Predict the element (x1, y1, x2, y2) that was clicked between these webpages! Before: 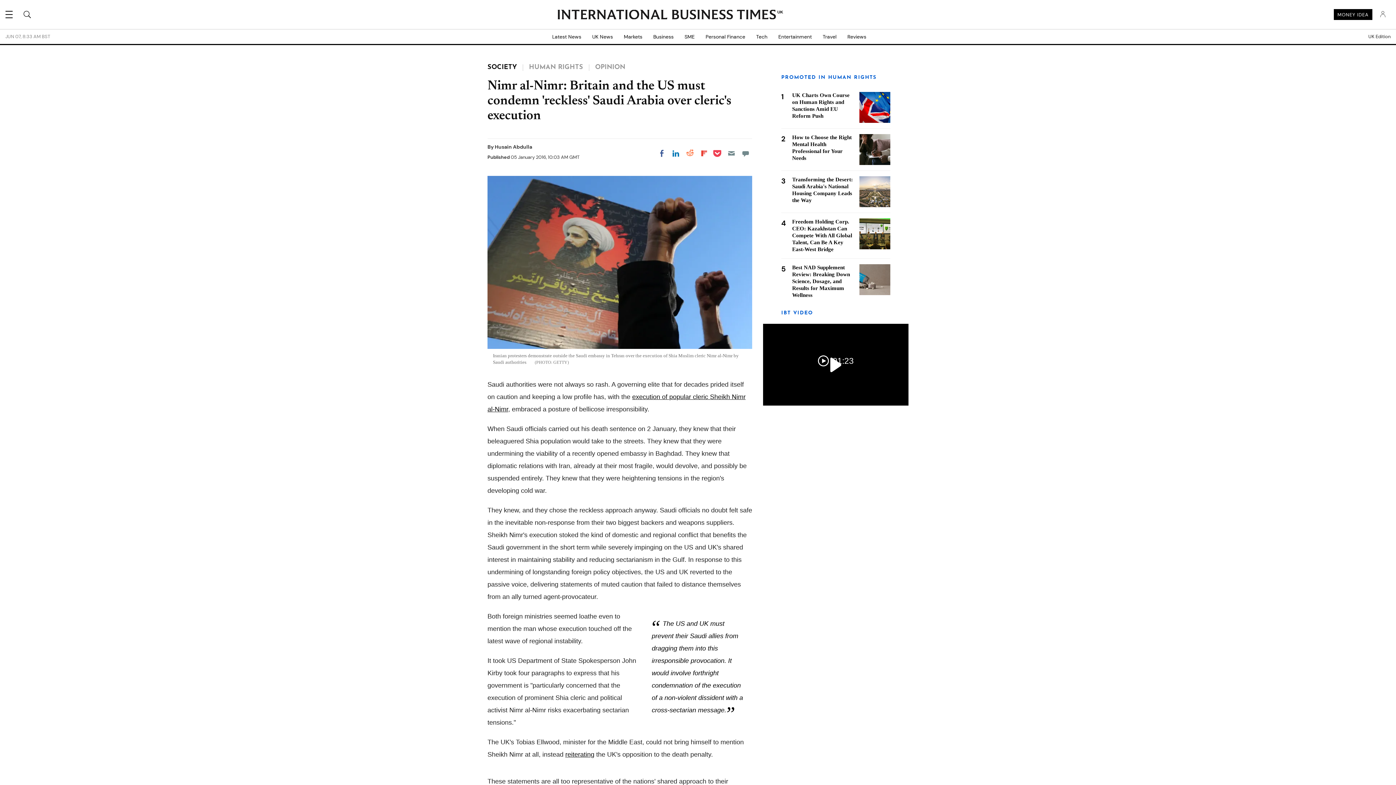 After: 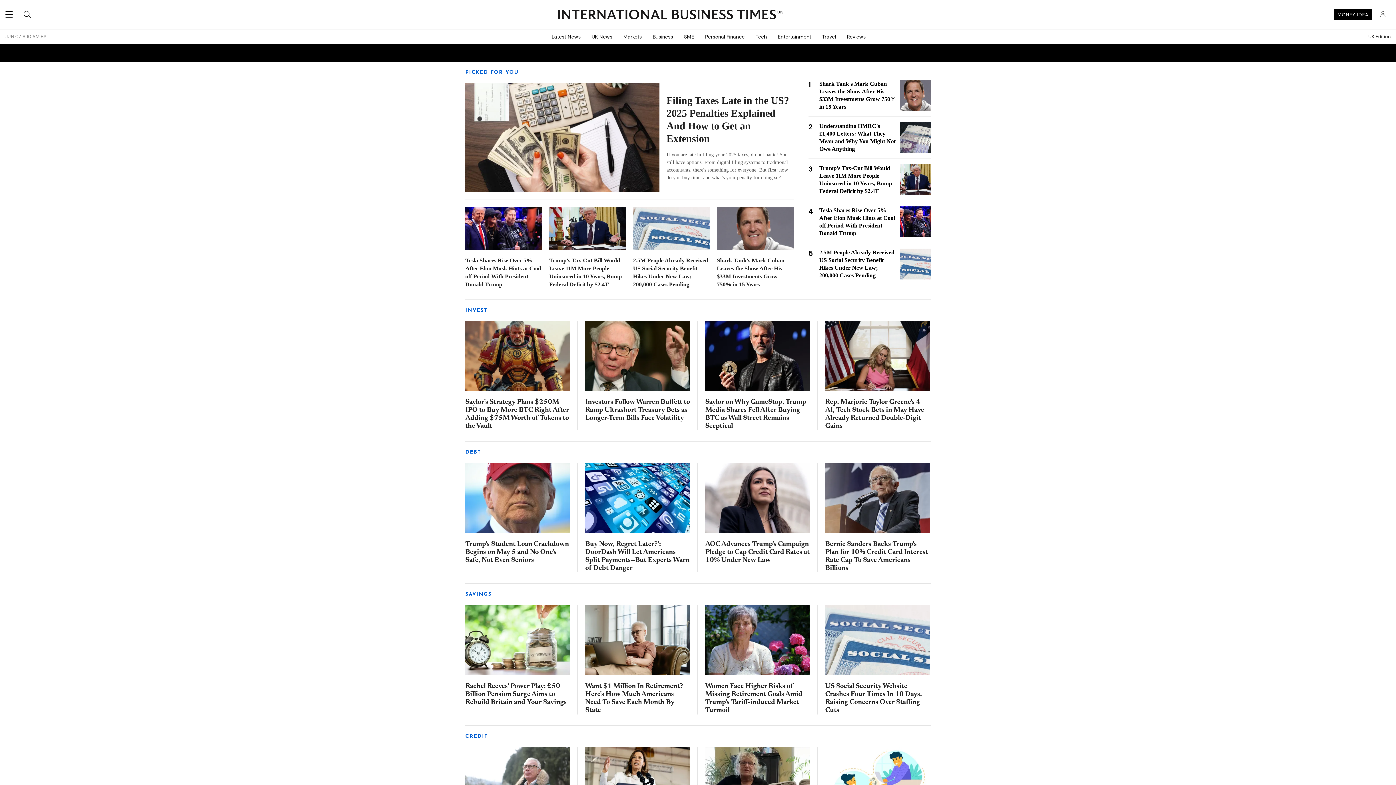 Action: bbox: (700, 29, 750, 44) label: Personal Finance